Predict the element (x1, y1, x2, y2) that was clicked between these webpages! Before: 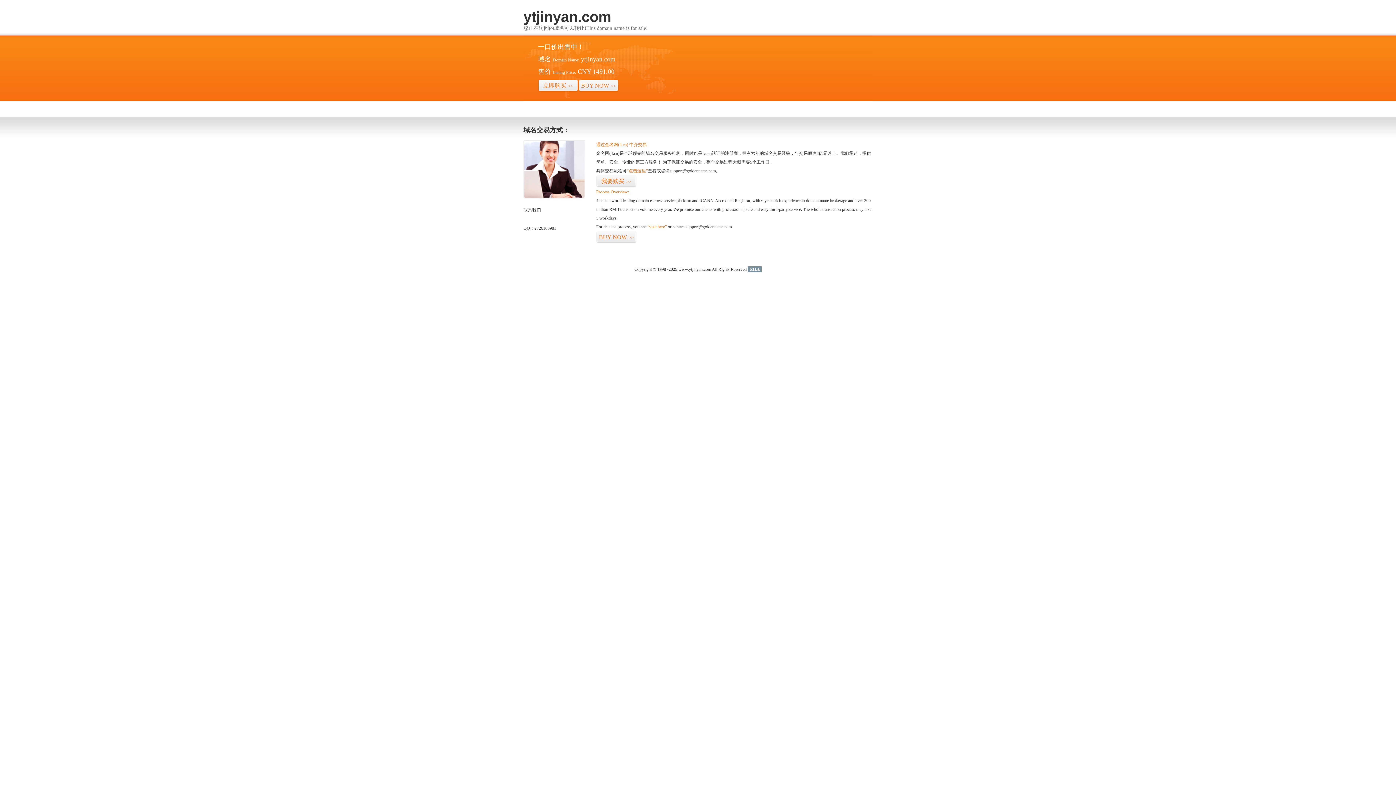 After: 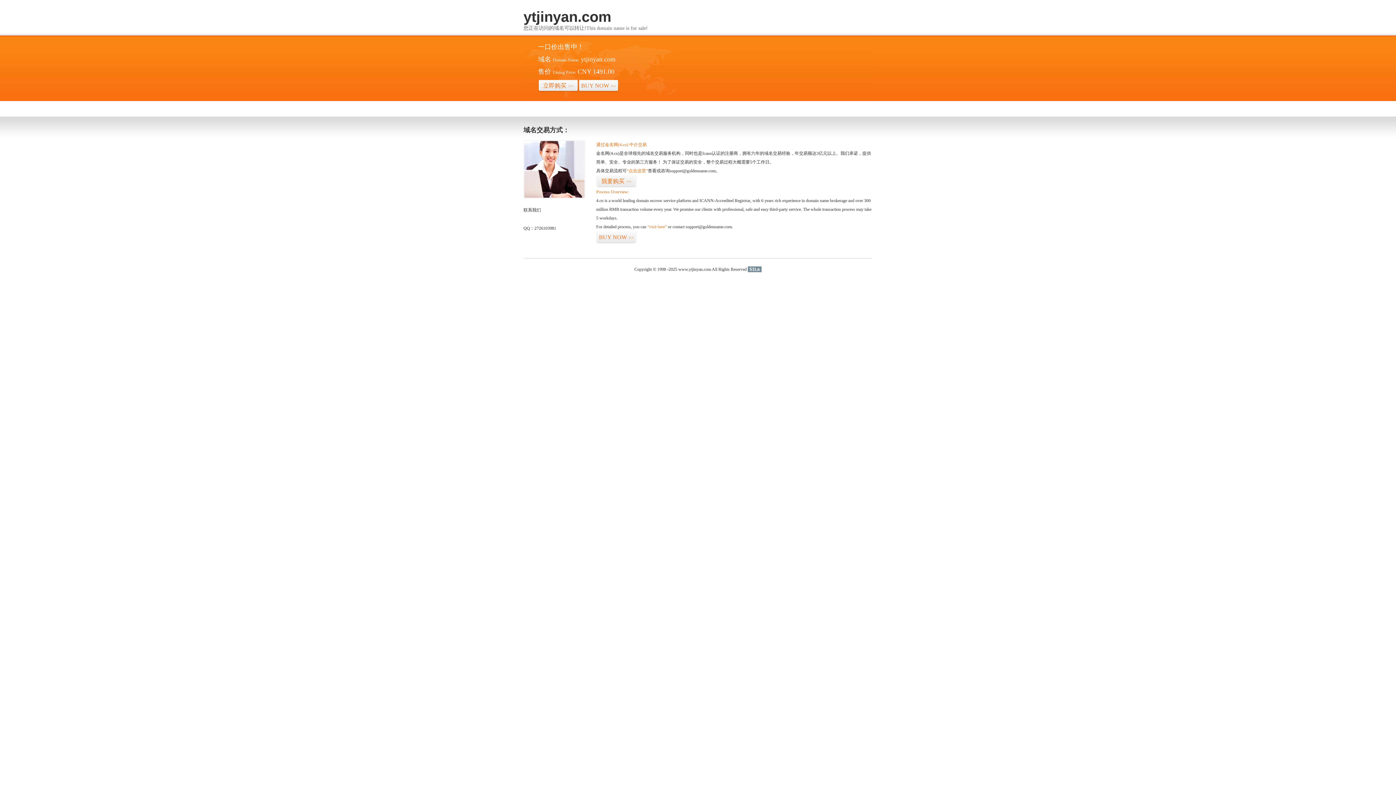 Action: label: 51La bbox: (748, 266, 761, 272)